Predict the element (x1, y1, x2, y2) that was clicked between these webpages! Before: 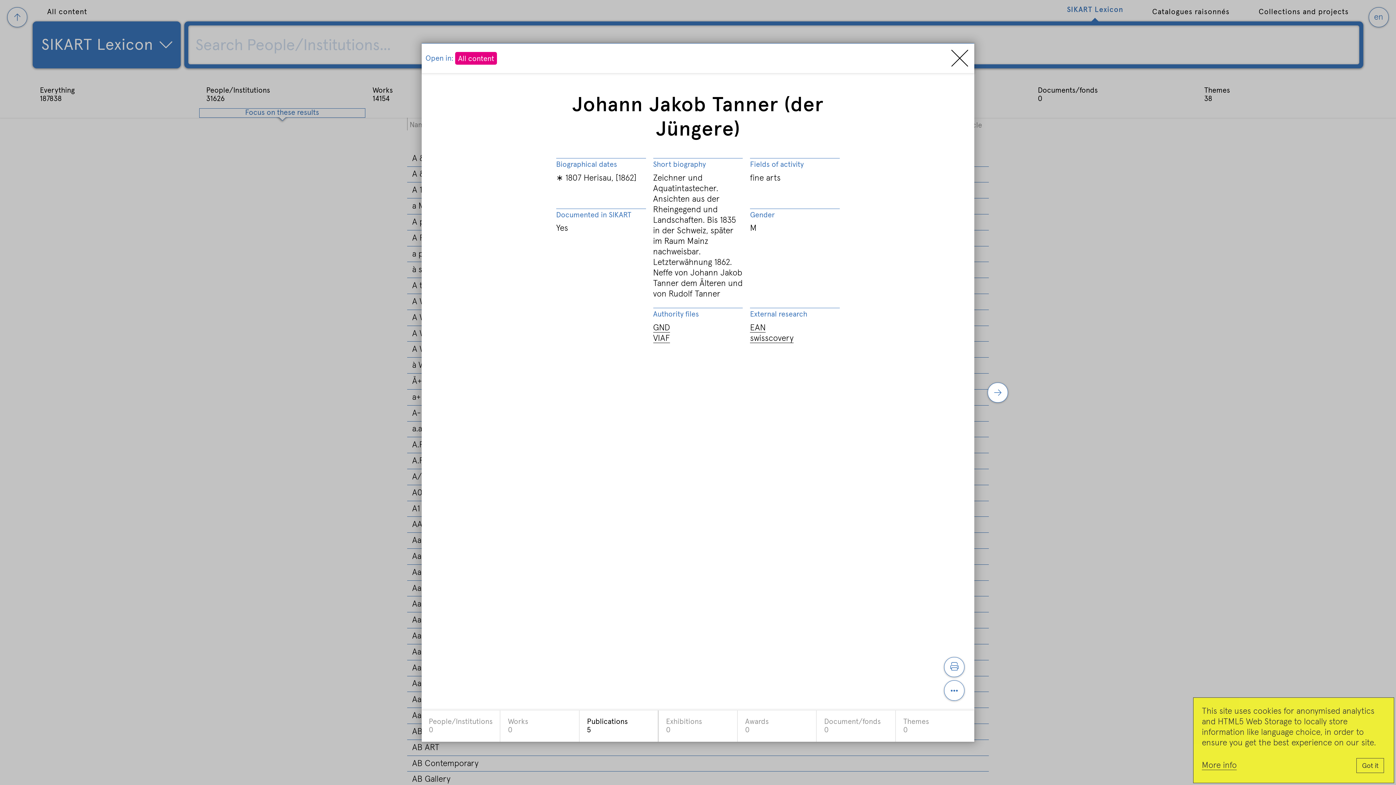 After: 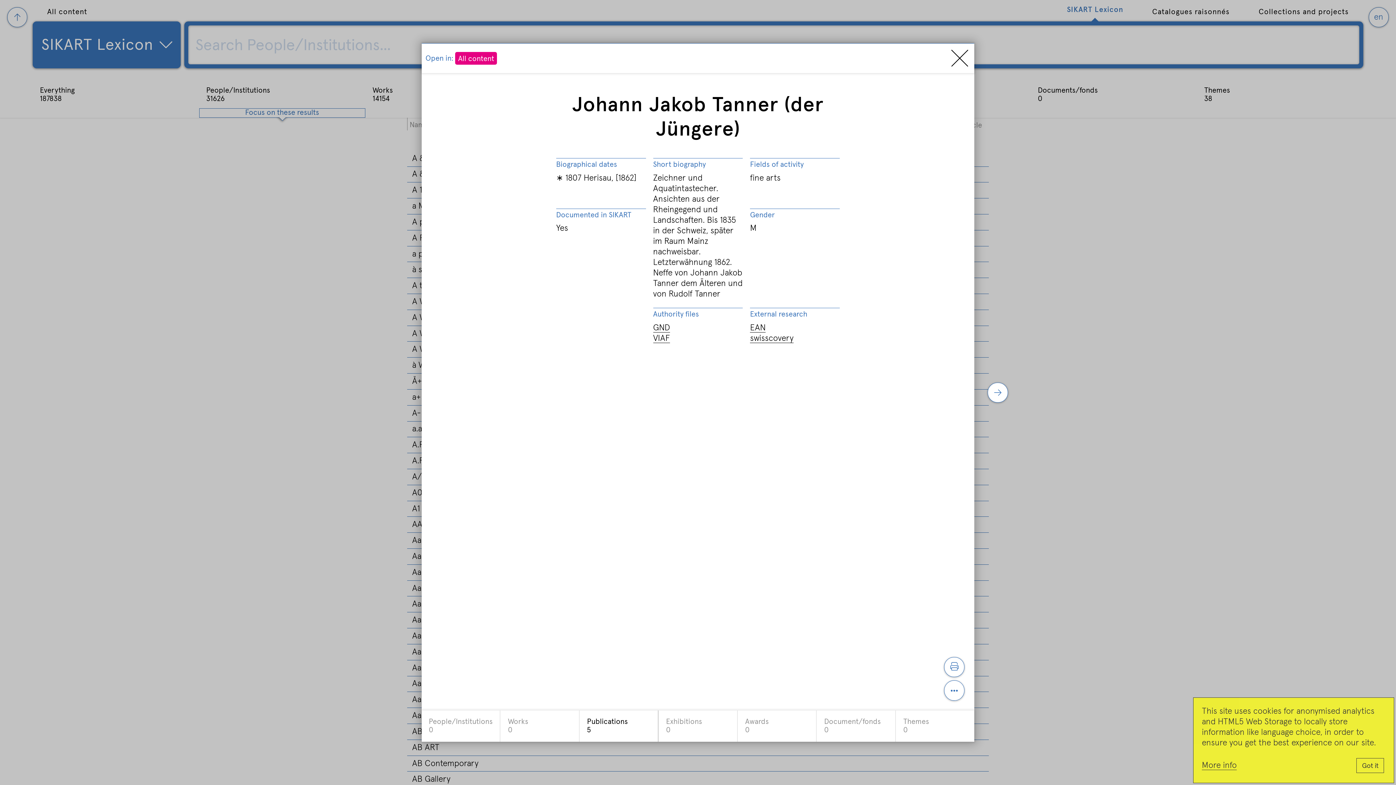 Action: label: More info bbox: (1202, 761, 1237, 770)